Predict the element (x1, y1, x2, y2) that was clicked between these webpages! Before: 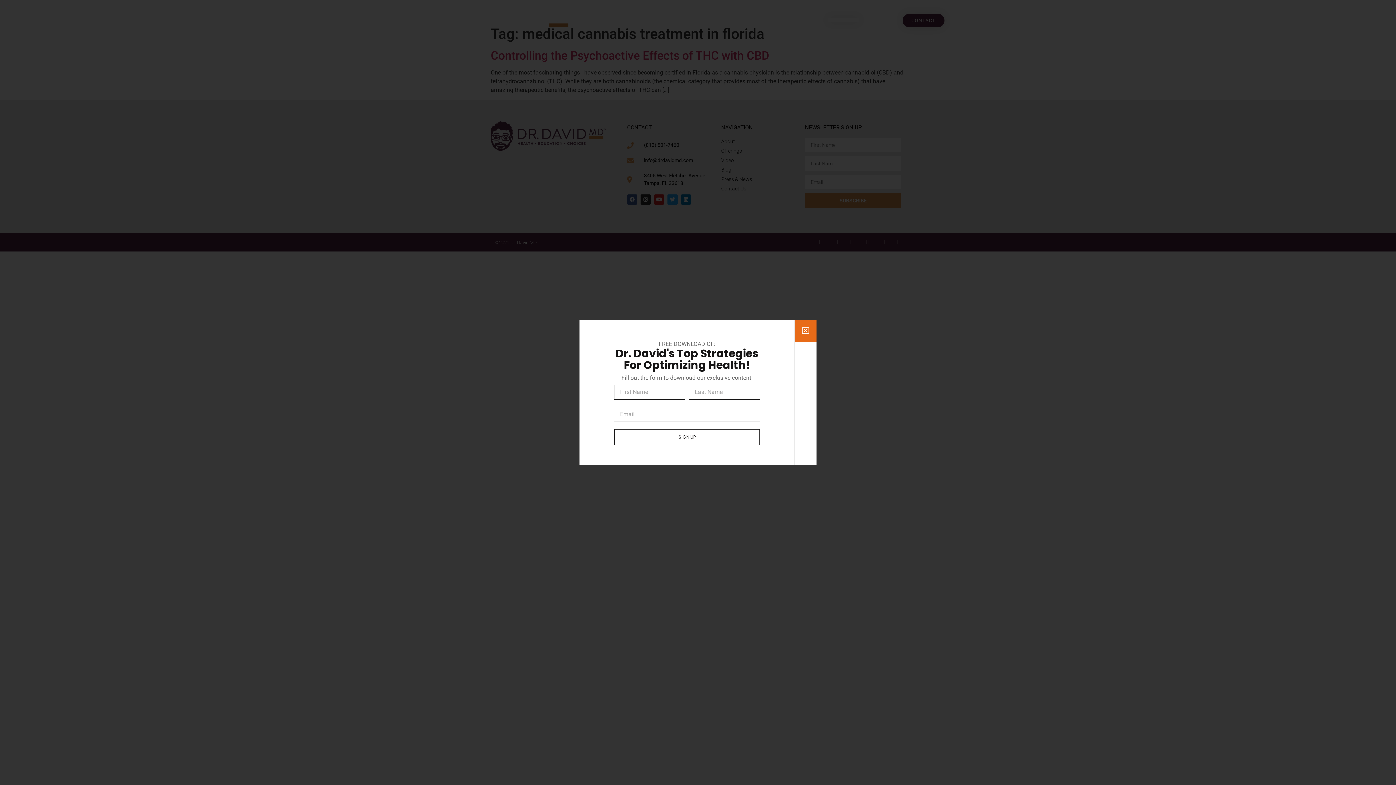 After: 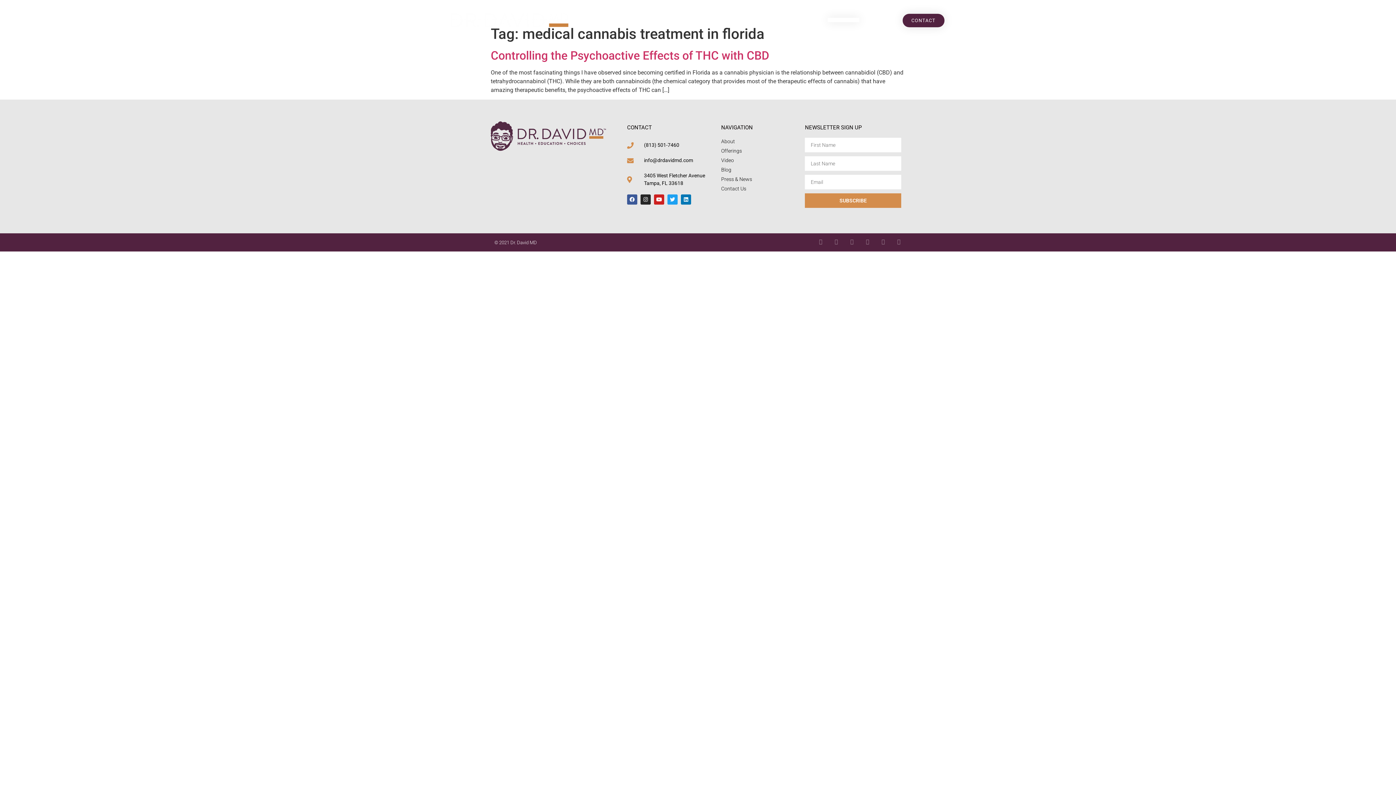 Action: bbox: (794, 320, 816, 341)